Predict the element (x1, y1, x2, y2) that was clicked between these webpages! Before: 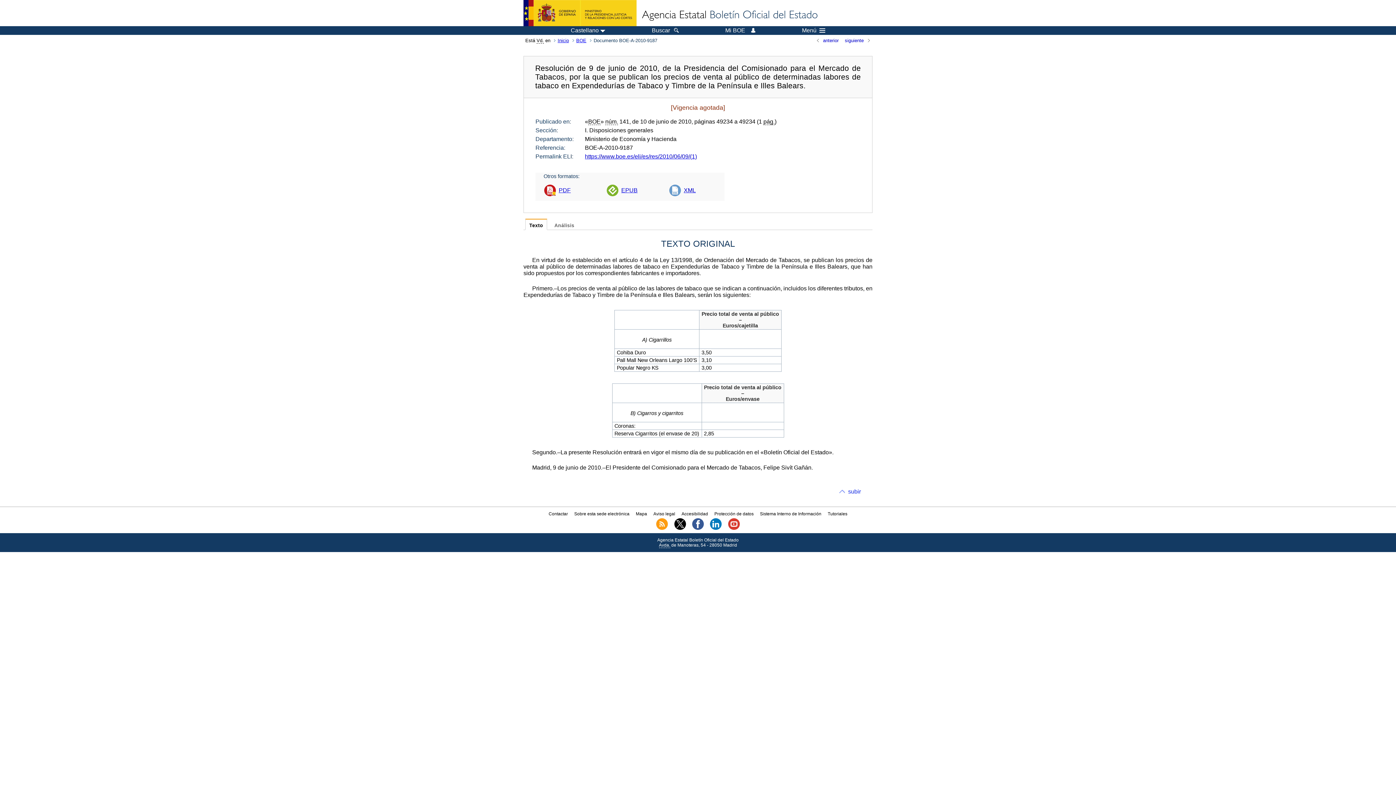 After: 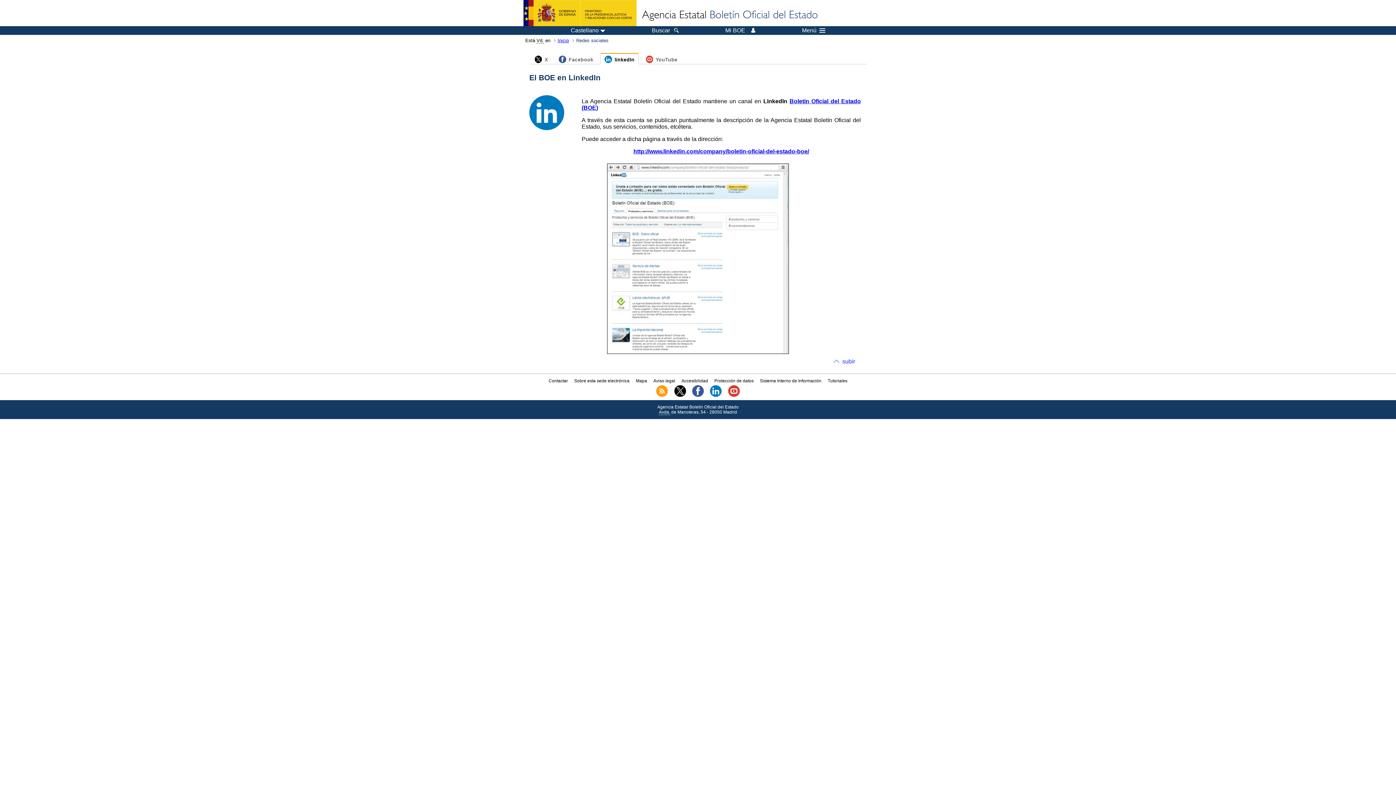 Action: bbox: (710, 526, 721, 531)